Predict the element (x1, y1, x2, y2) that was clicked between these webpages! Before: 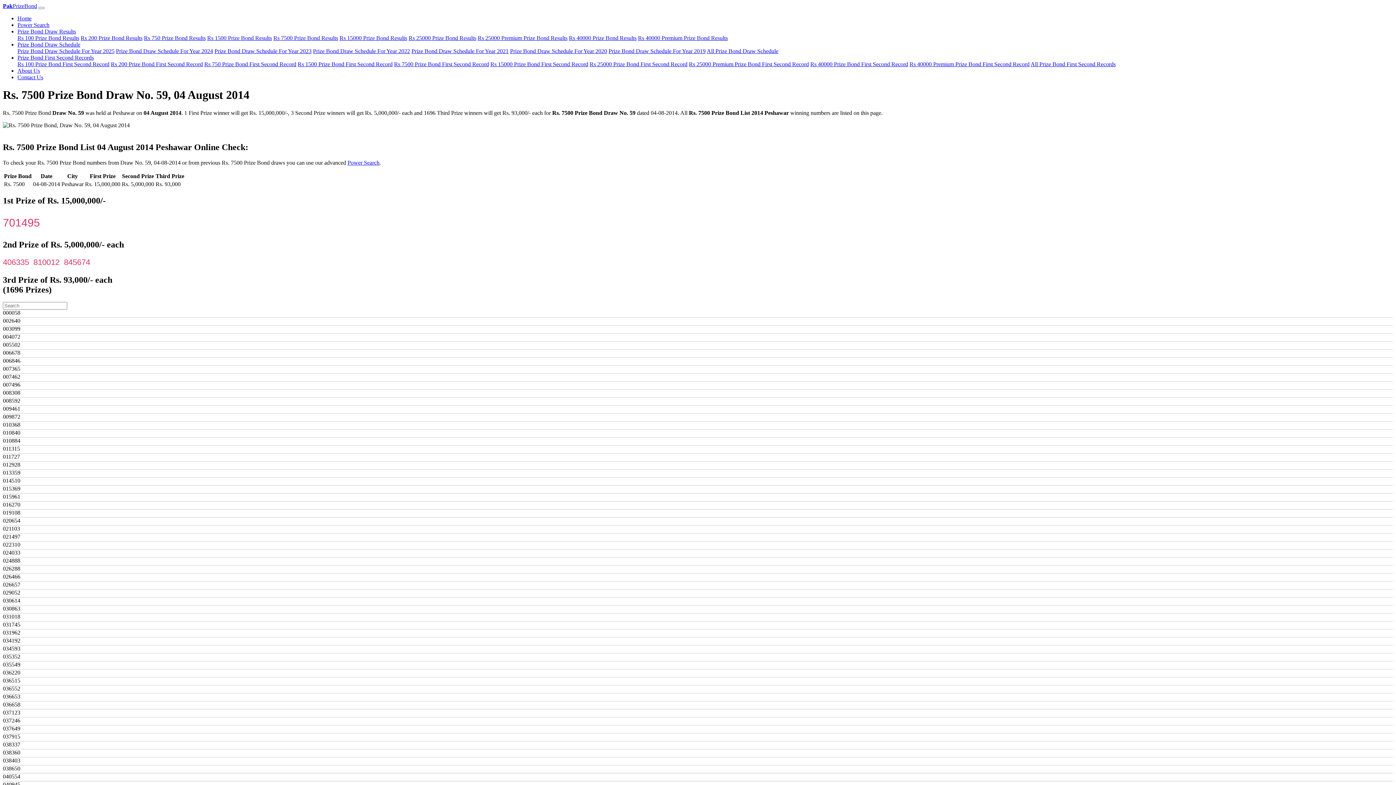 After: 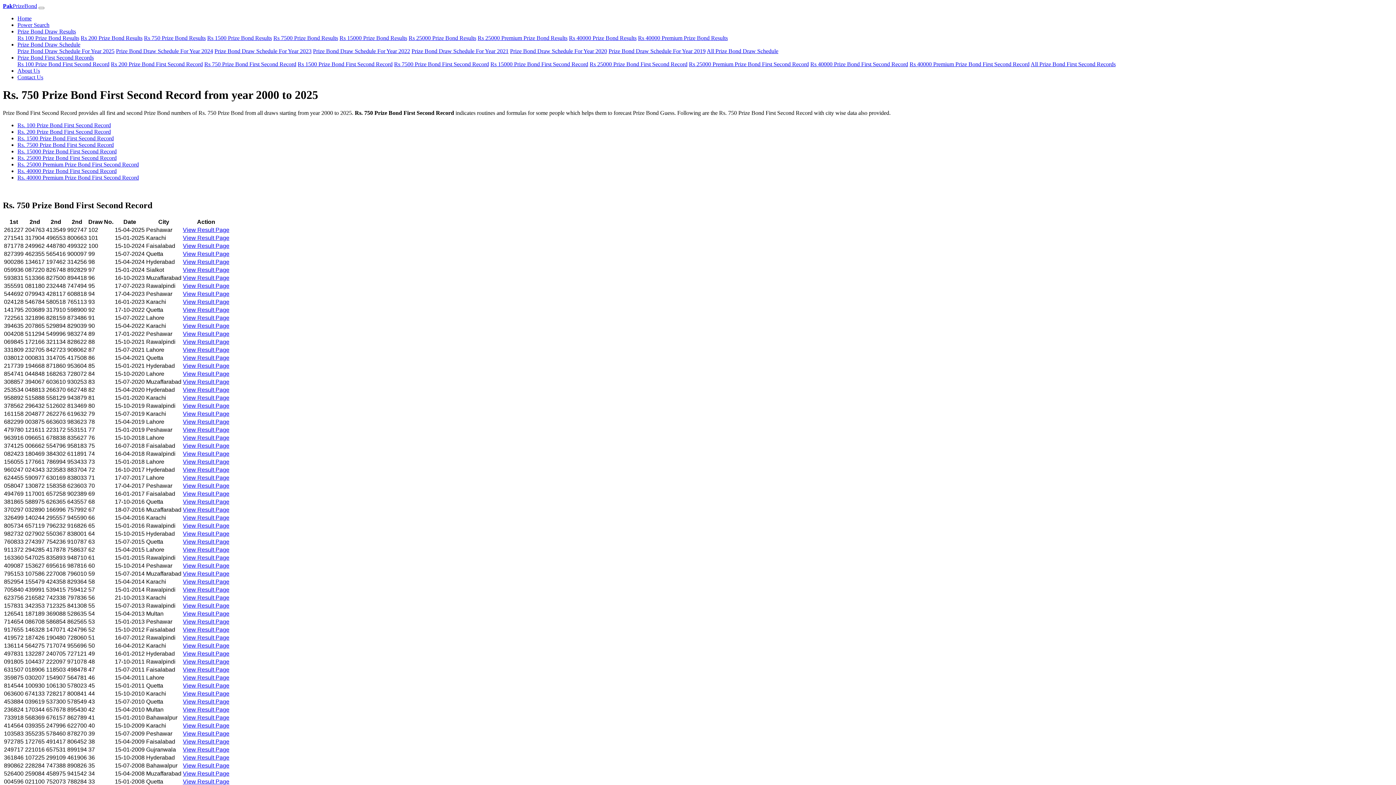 Action: bbox: (204, 61, 296, 67) label: Rs 750 Prize Bond First Second Record